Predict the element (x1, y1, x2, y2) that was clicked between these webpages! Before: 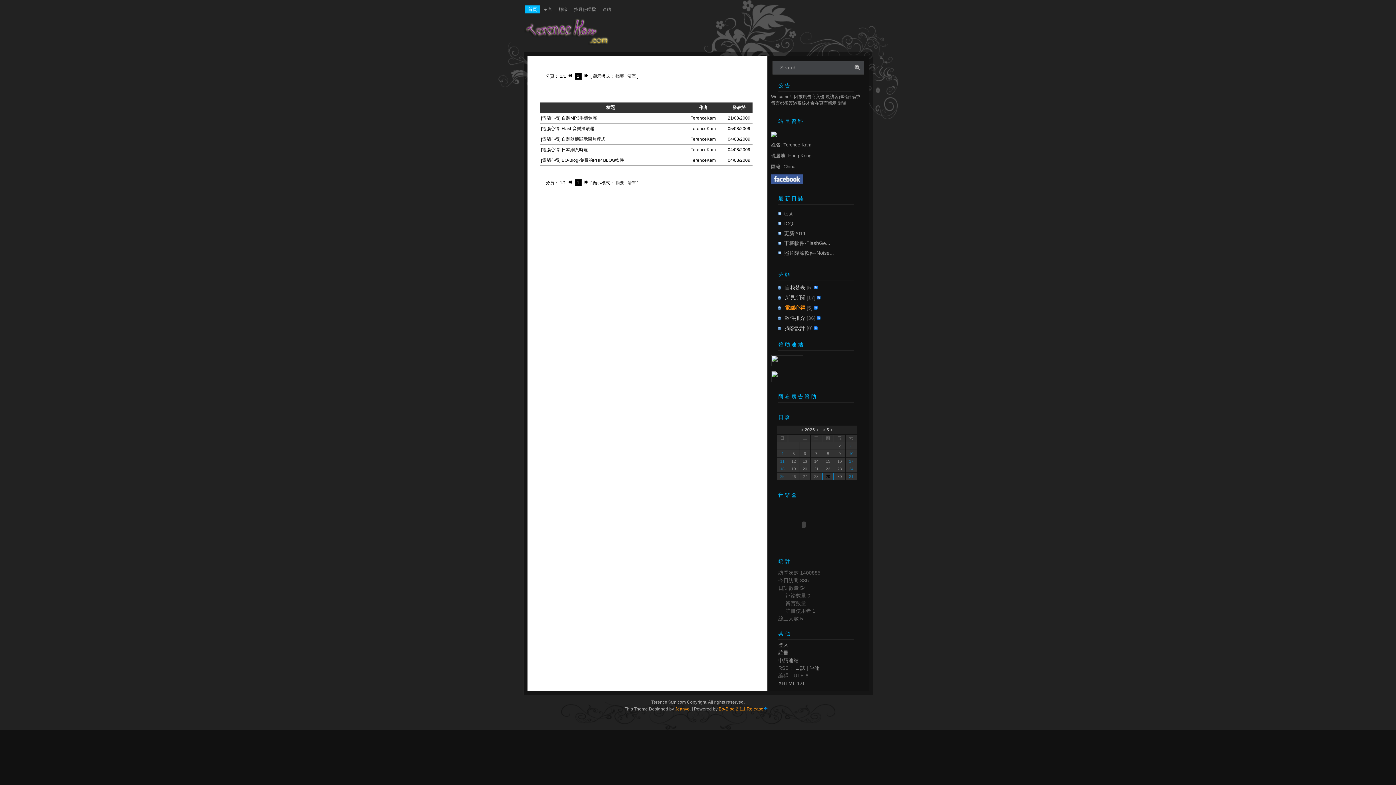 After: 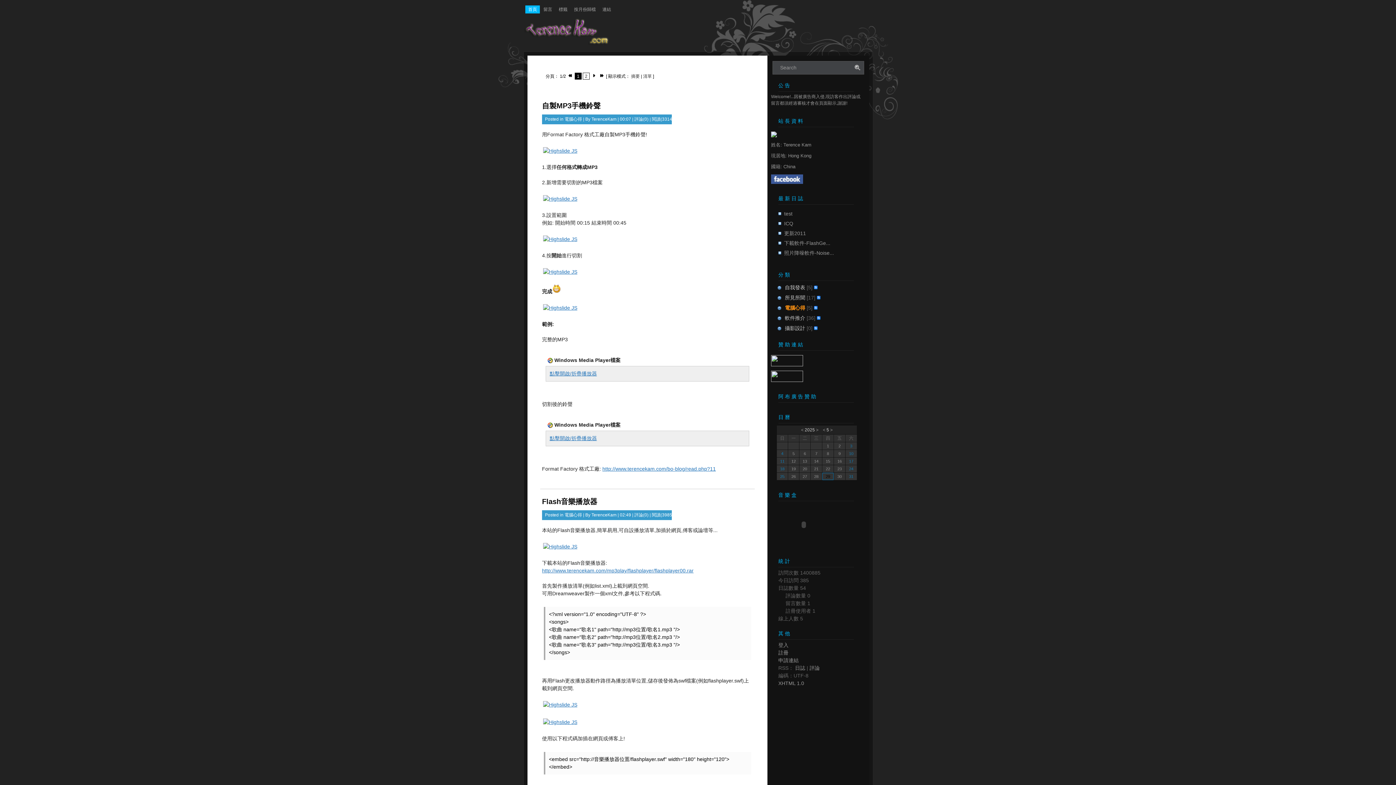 Action: bbox: (615, 73, 624, 78) label: 摘要